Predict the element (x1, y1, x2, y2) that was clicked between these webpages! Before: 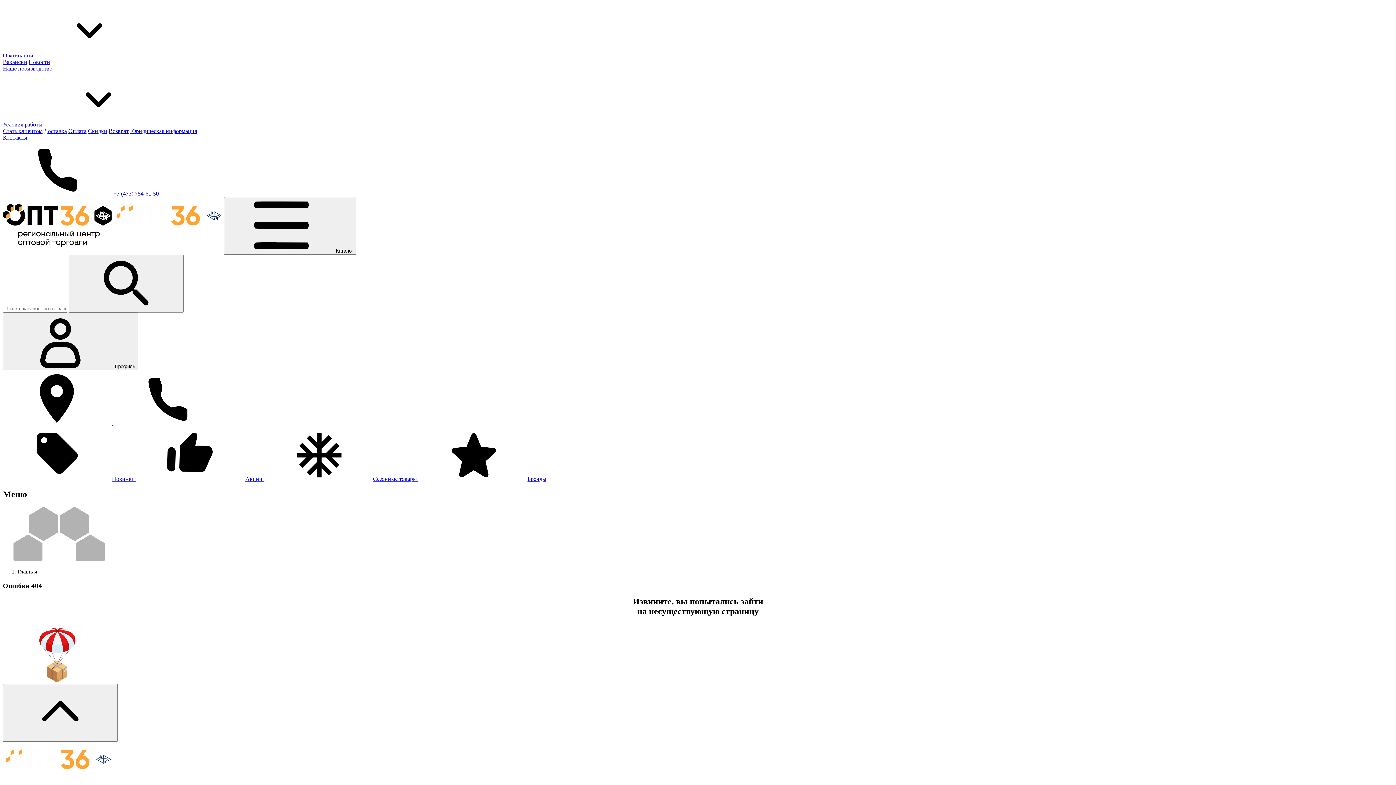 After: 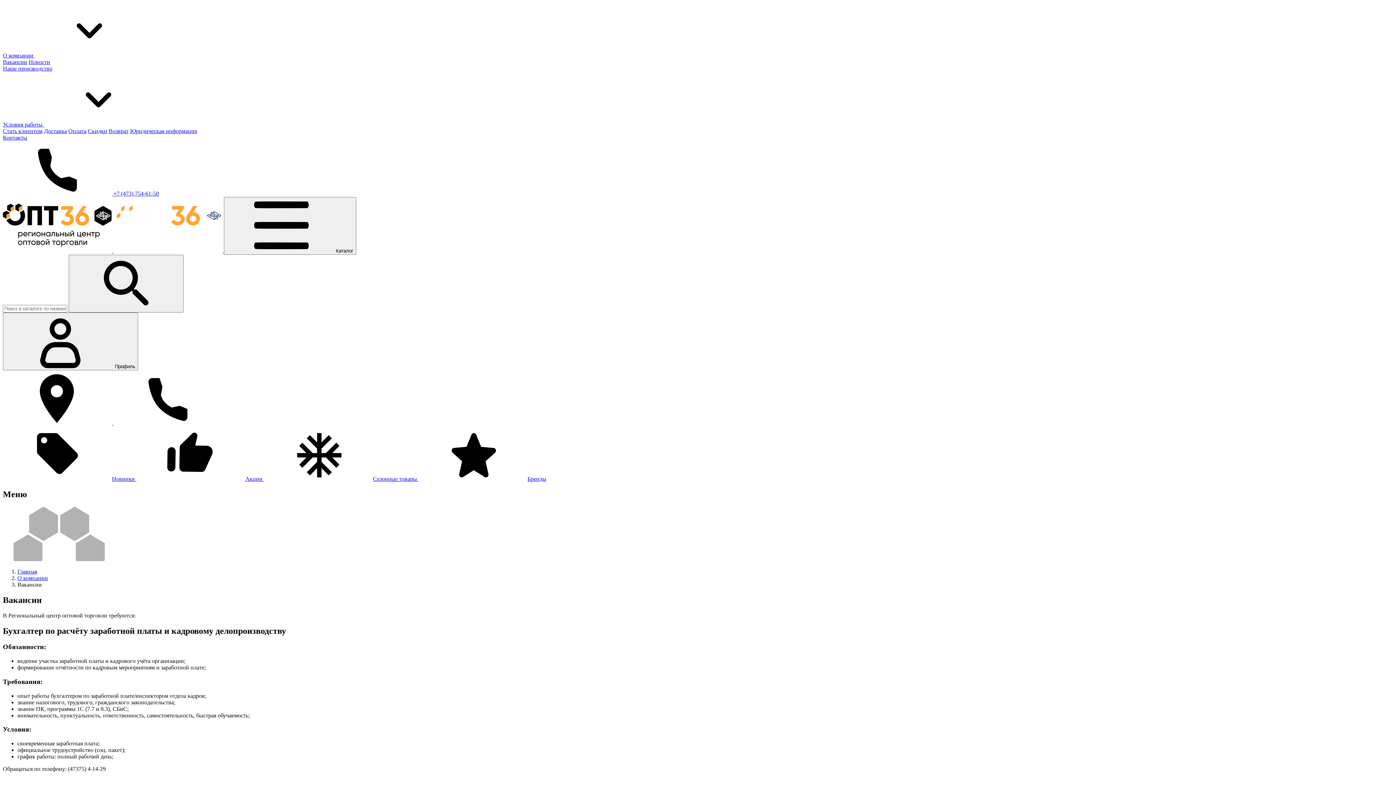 Action: bbox: (2, 58, 27, 65) label: Вакансии